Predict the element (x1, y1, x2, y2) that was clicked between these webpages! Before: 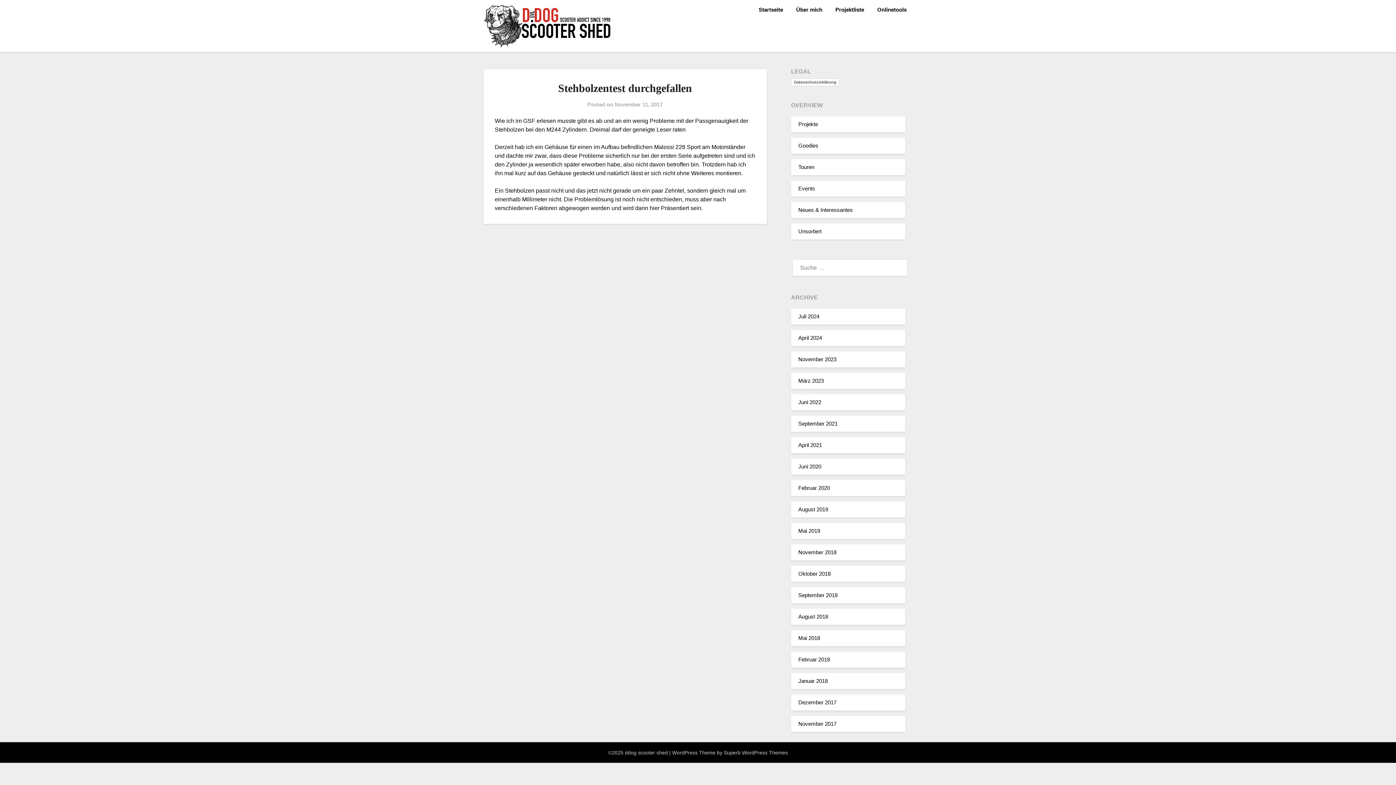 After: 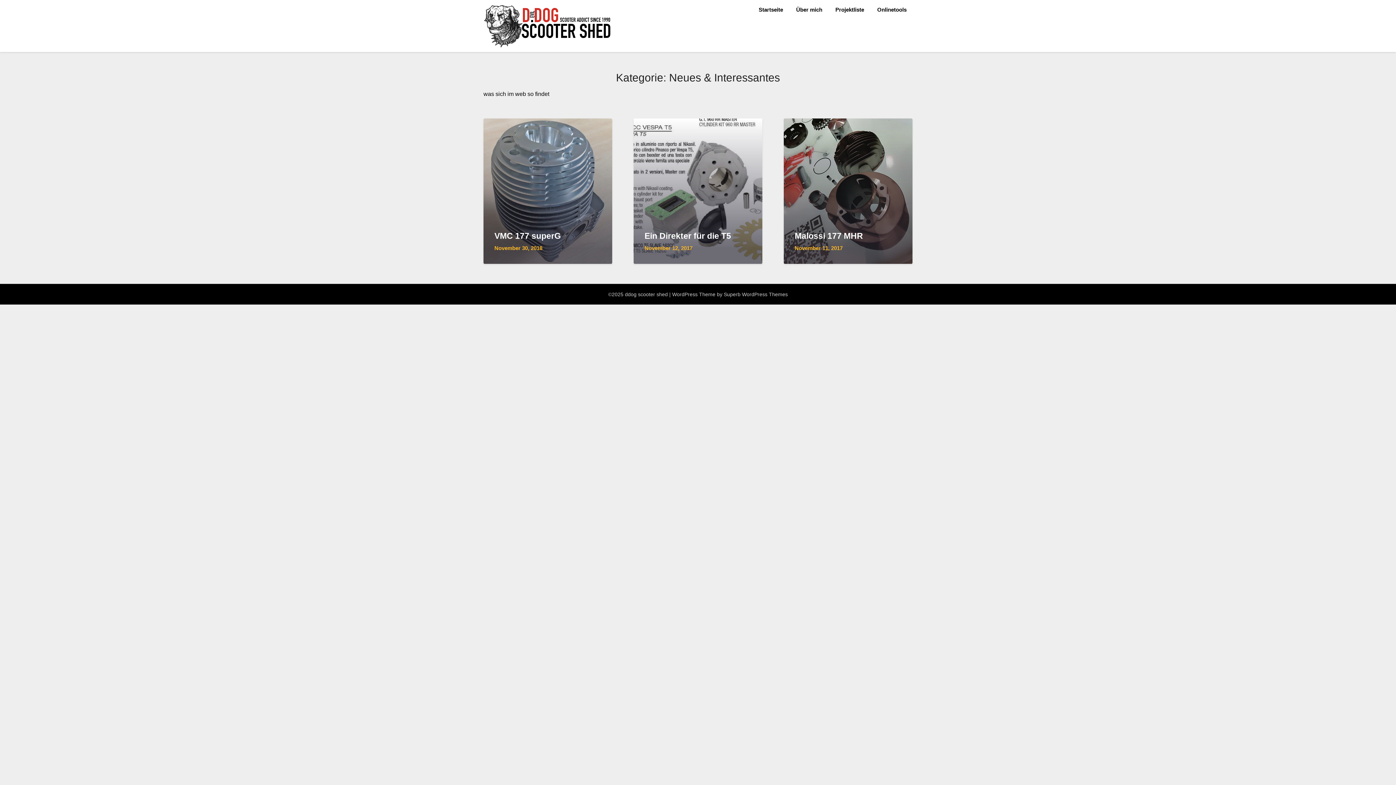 Action: label: Neues & Interessantes bbox: (798, 206, 853, 213)